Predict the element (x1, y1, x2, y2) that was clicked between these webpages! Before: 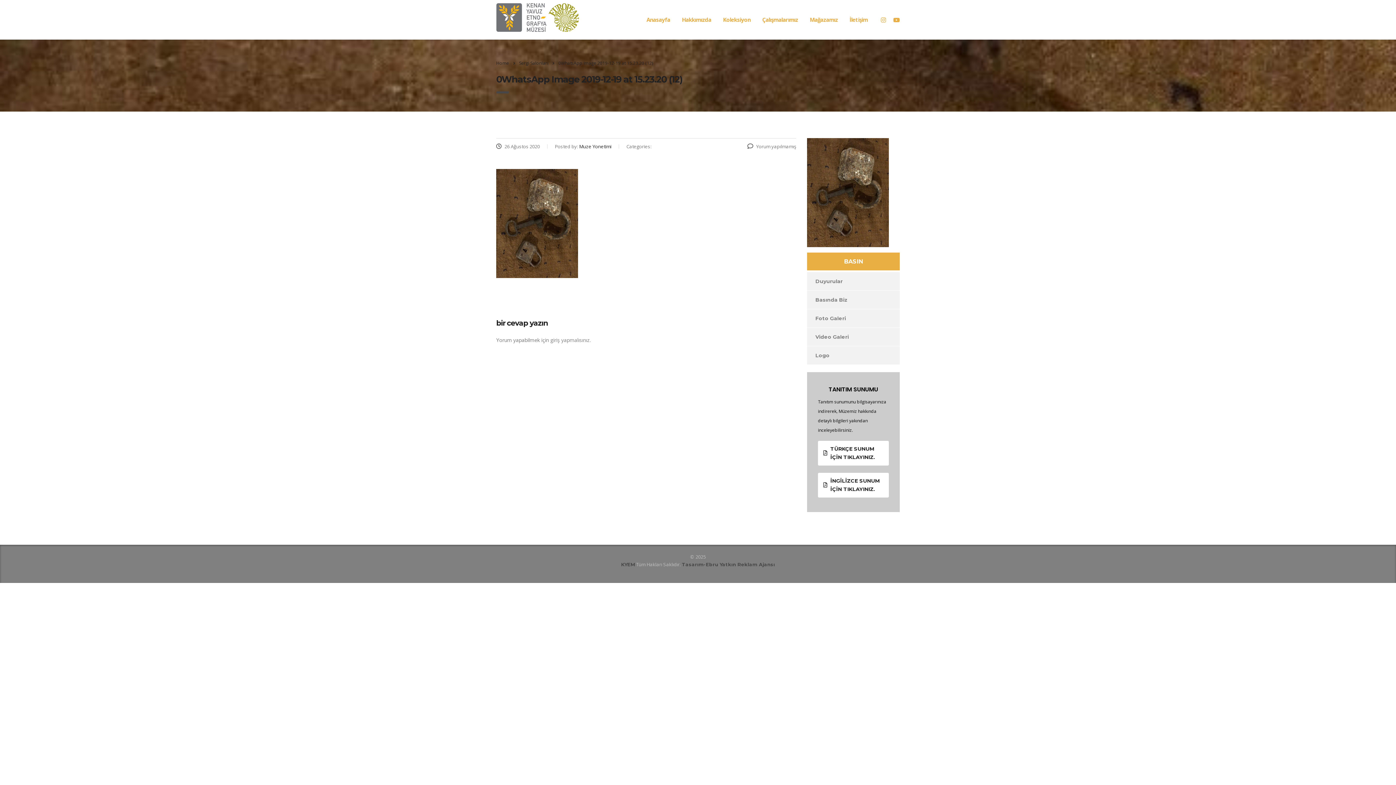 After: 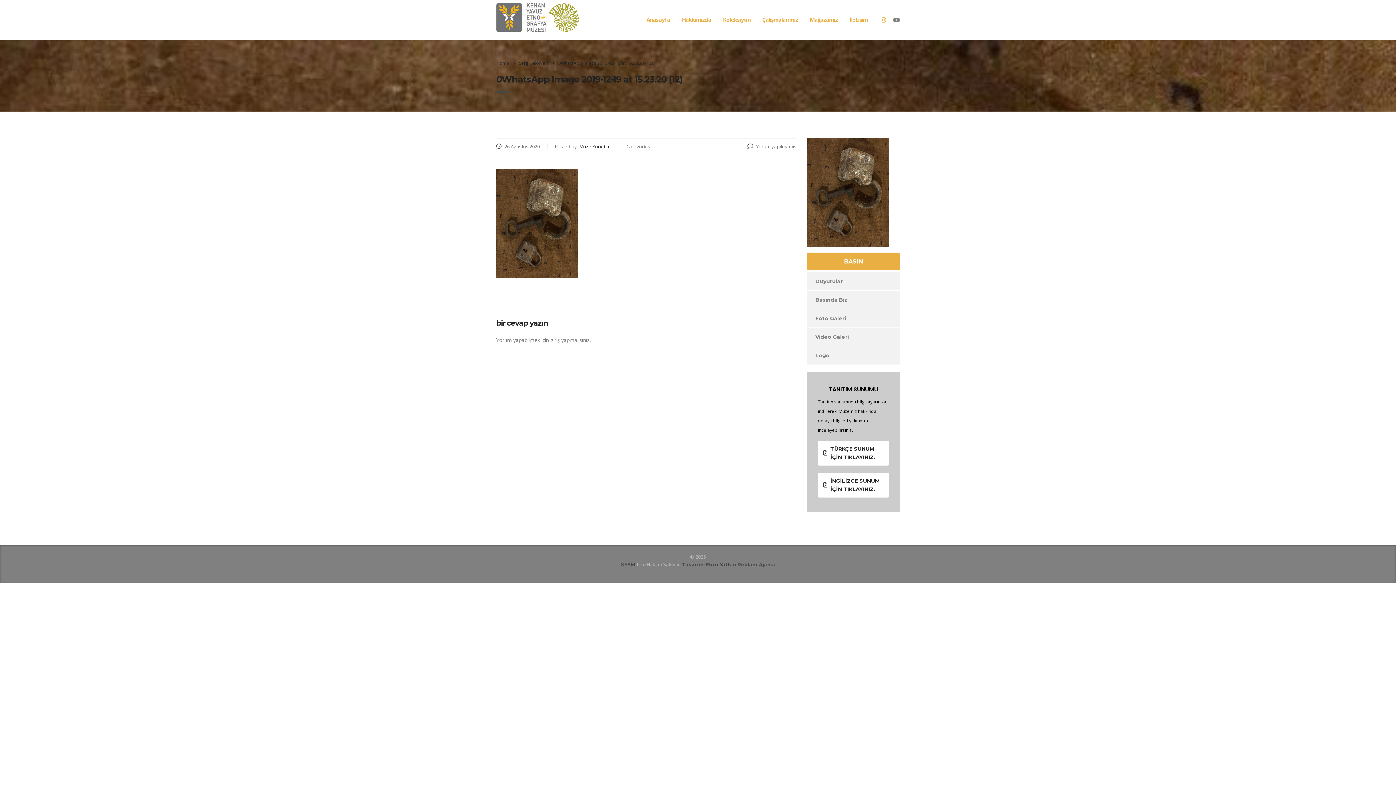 Action: bbox: (893, 17, 900, 22)